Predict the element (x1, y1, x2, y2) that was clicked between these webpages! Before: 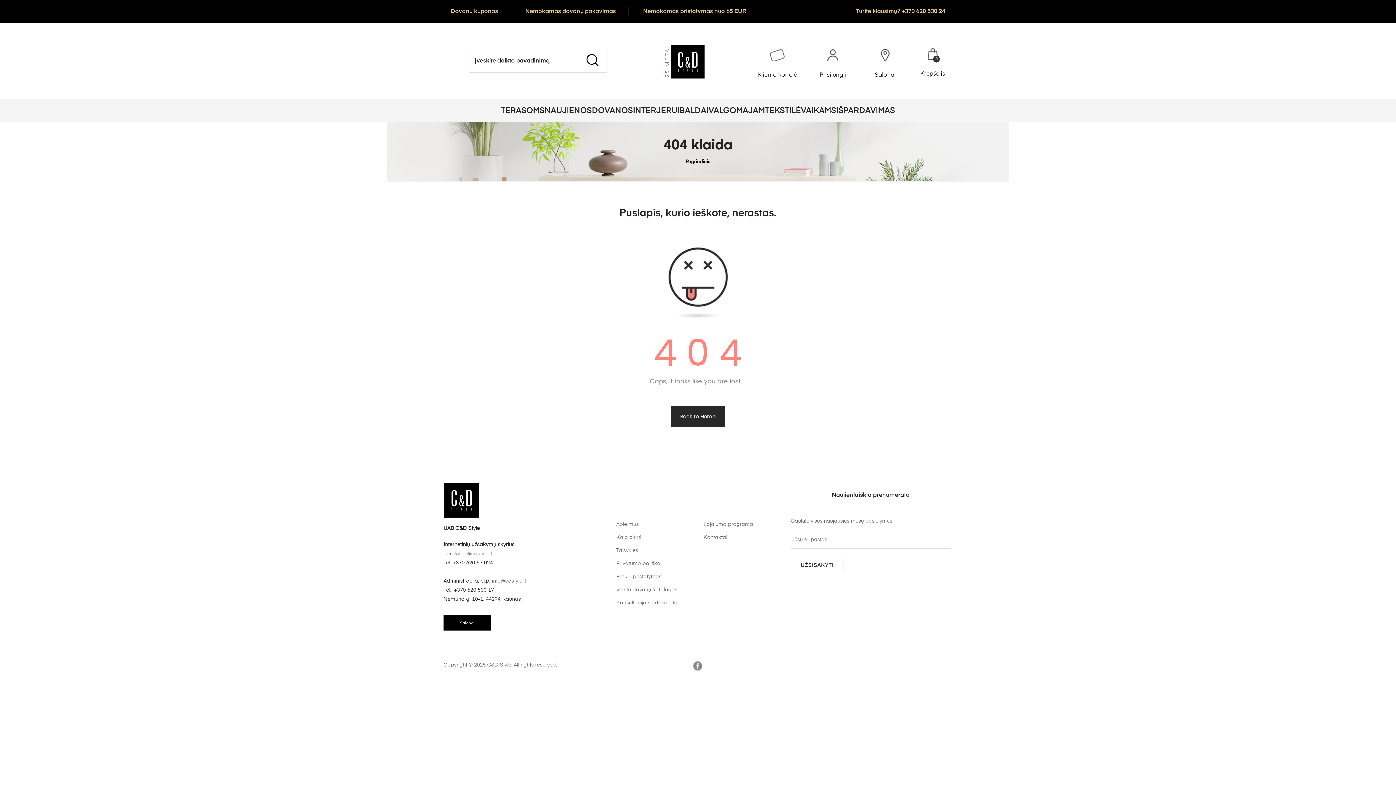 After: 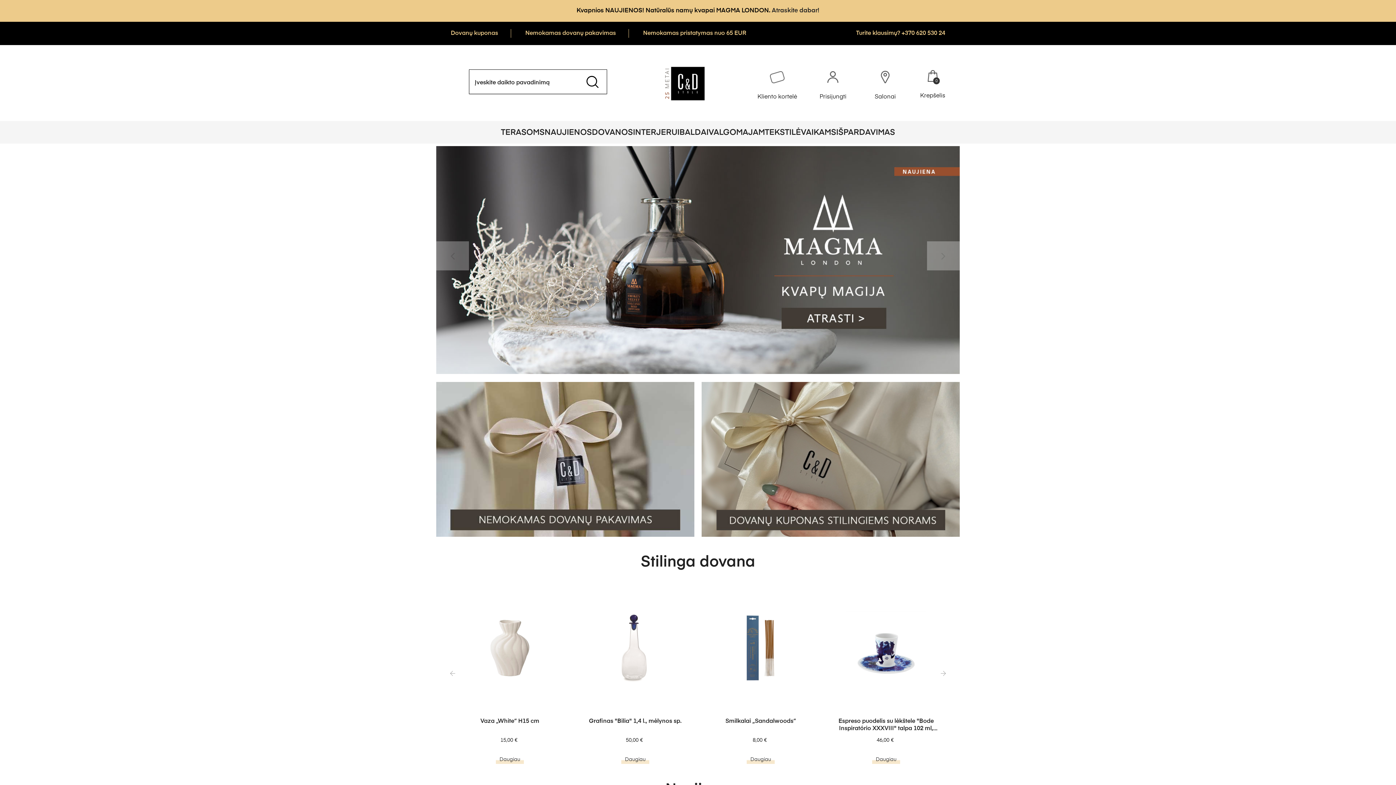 Action: label: Back to Home bbox: (671, 406, 725, 427)